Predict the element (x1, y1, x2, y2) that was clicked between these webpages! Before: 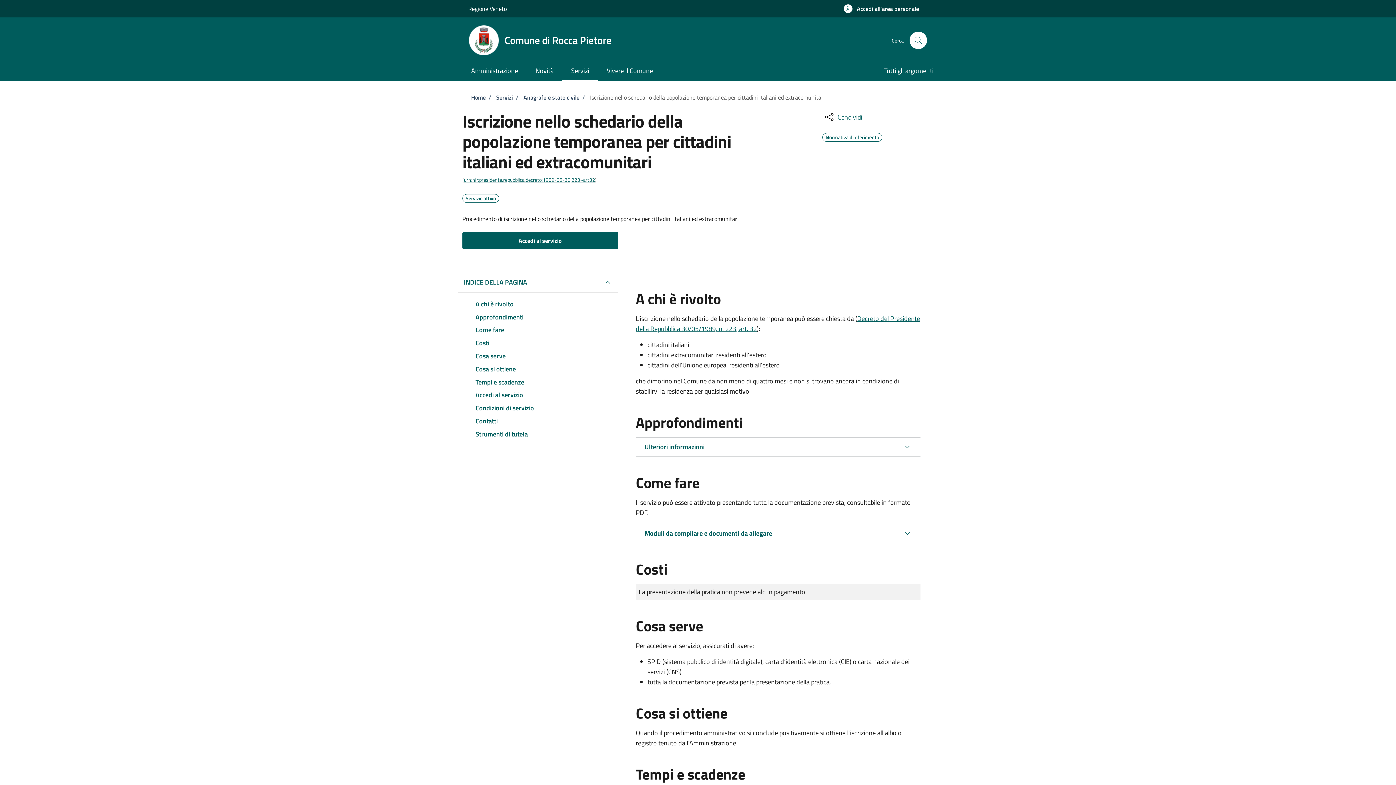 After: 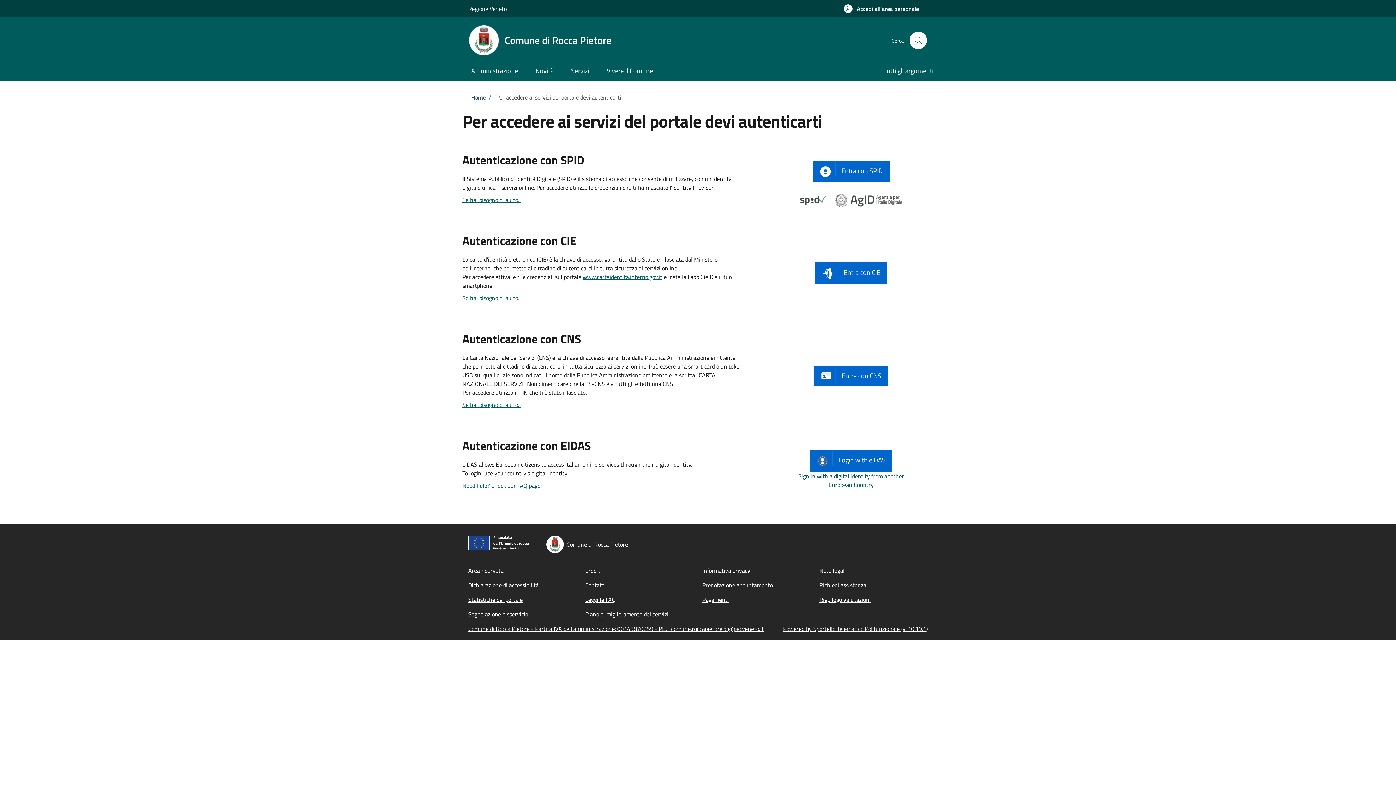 Action: label: Accedi al servizio bbox: (462, 232, 618, 249)